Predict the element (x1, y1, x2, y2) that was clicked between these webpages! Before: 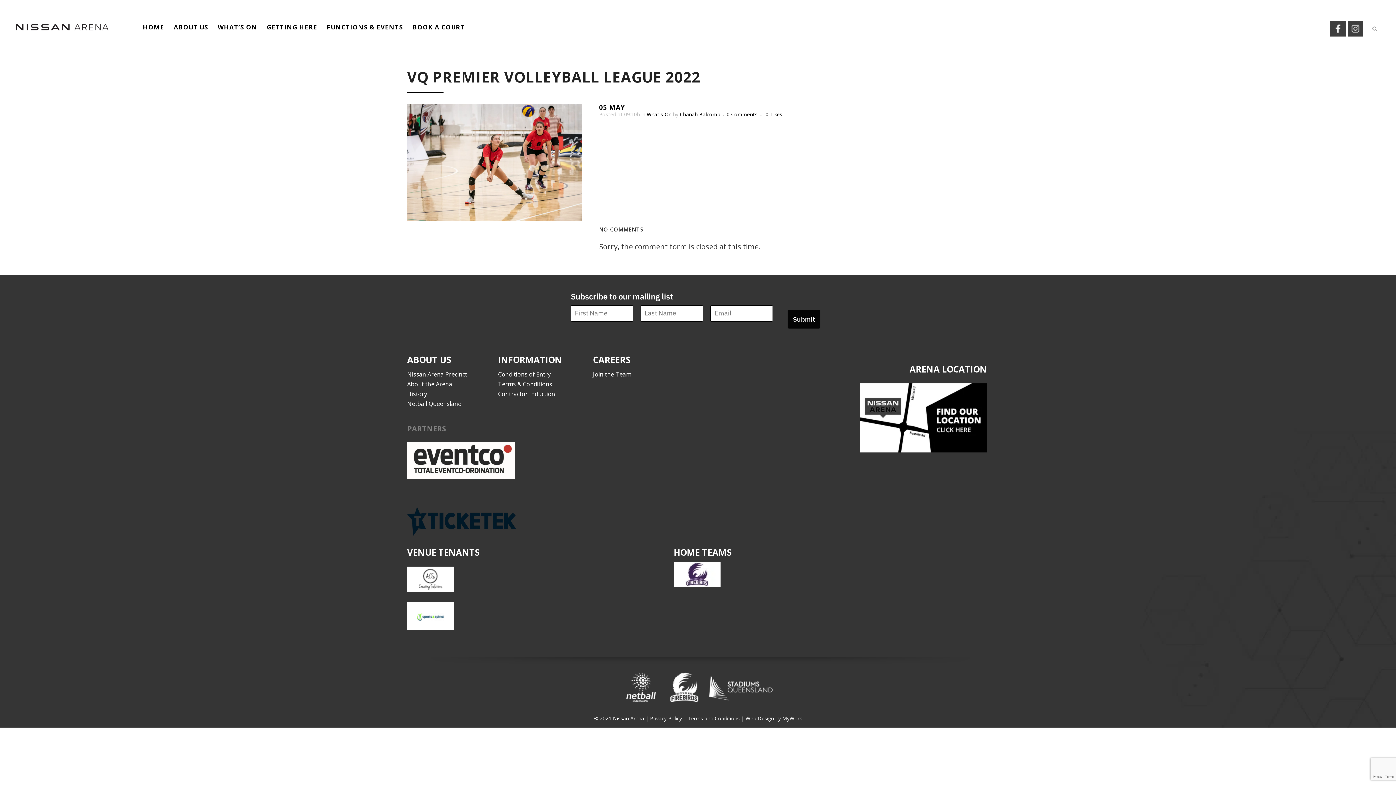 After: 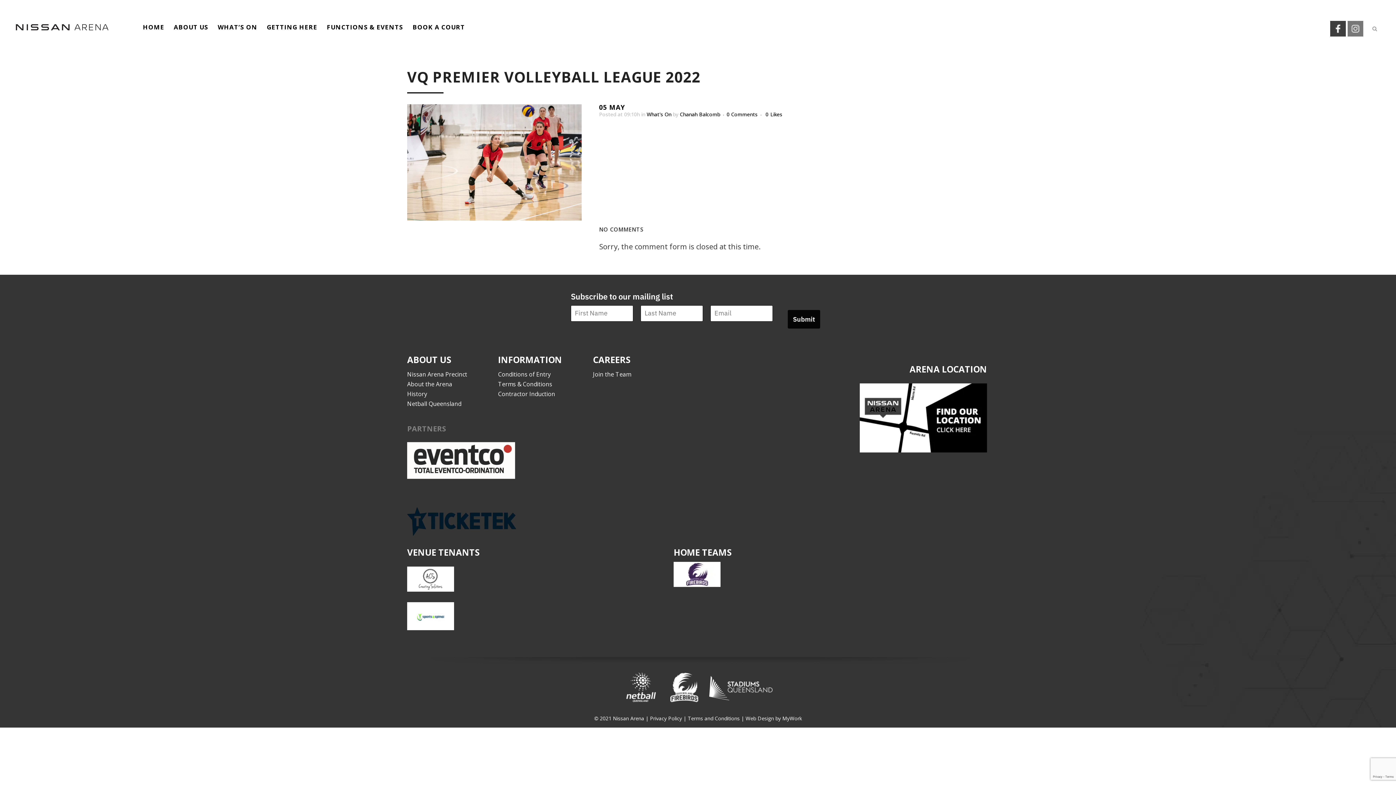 Action: bbox: (1348, 20, 1363, 36)